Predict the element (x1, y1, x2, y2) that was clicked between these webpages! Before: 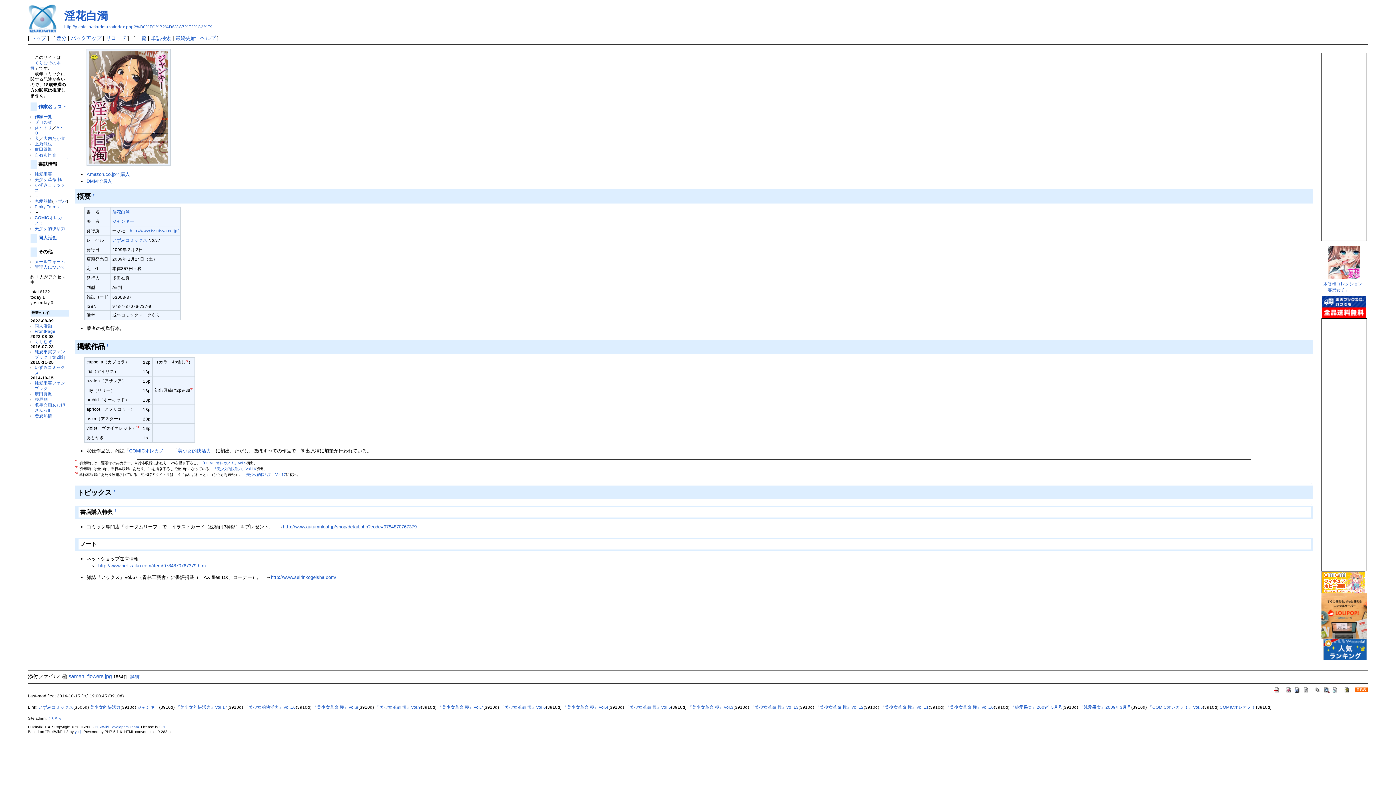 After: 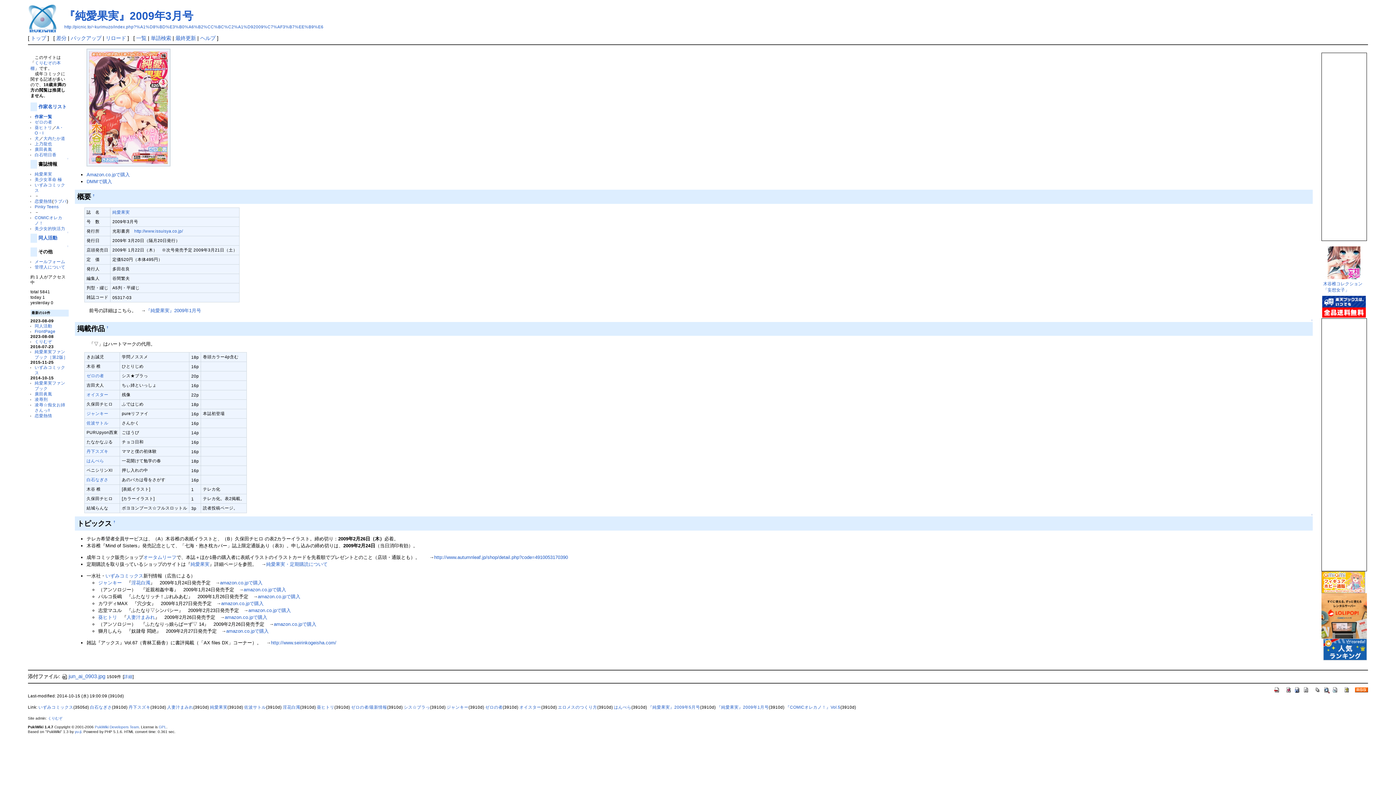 Action: label: 『純愛果実』2009年3月号 bbox: (1079, 705, 1131, 709)